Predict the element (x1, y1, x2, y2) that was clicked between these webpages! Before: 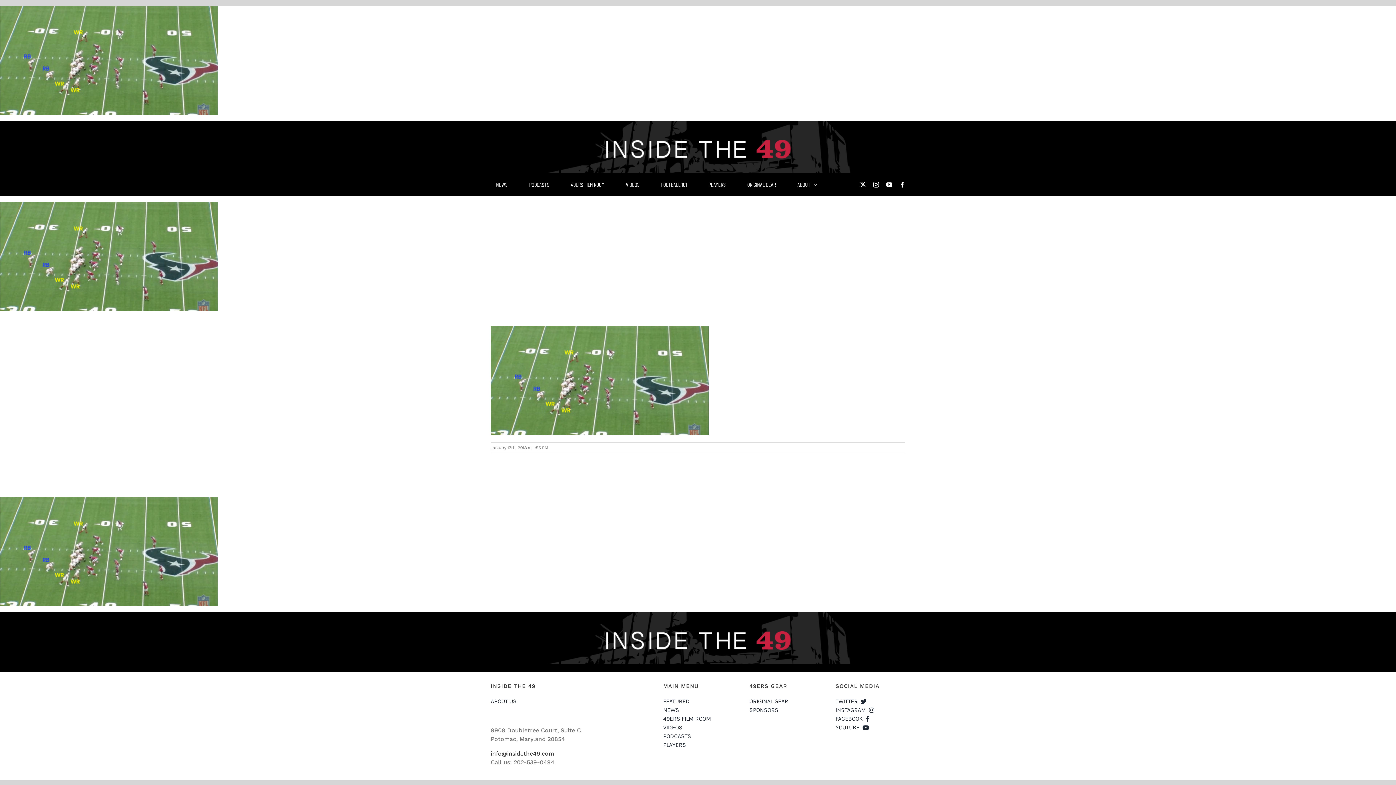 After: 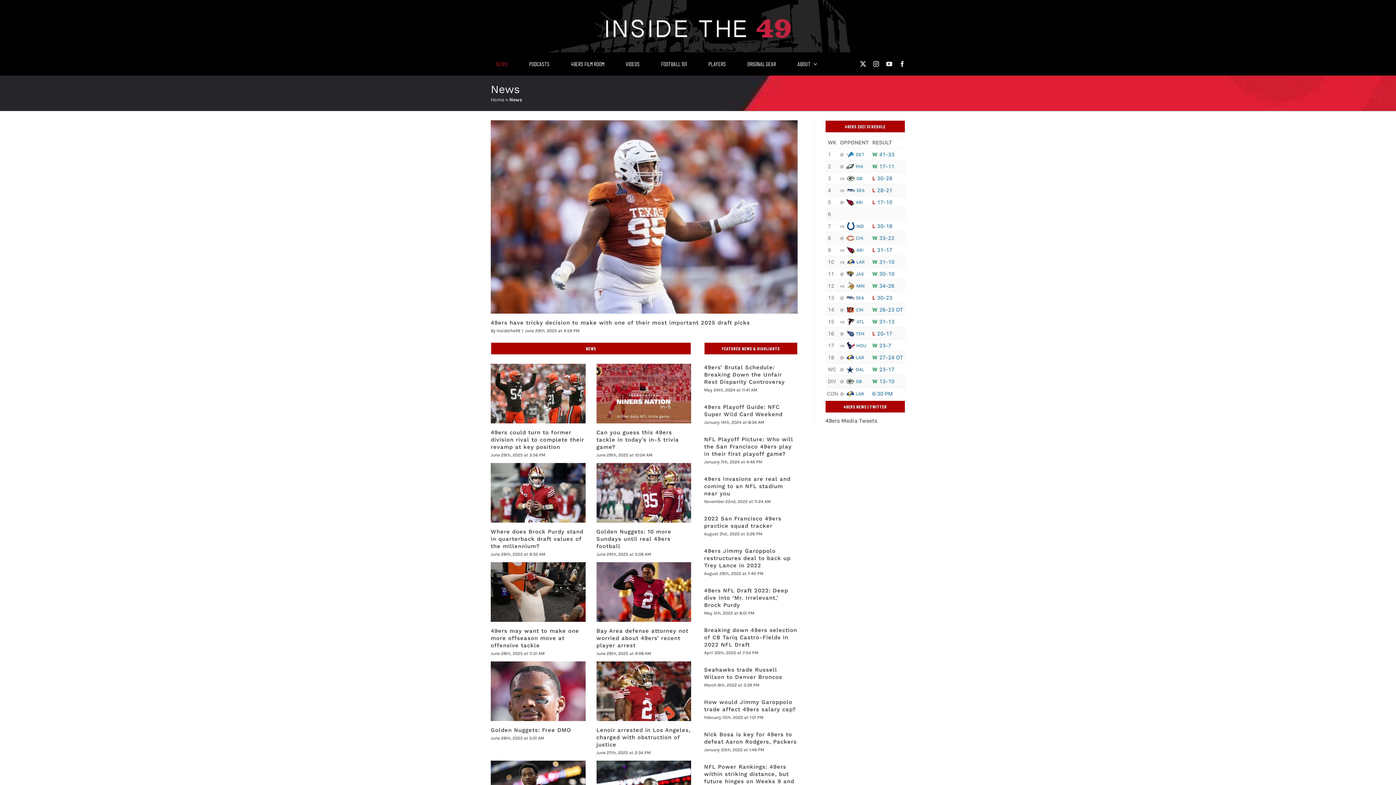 Action: bbox: (663, 706, 733, 714) label: NEWS